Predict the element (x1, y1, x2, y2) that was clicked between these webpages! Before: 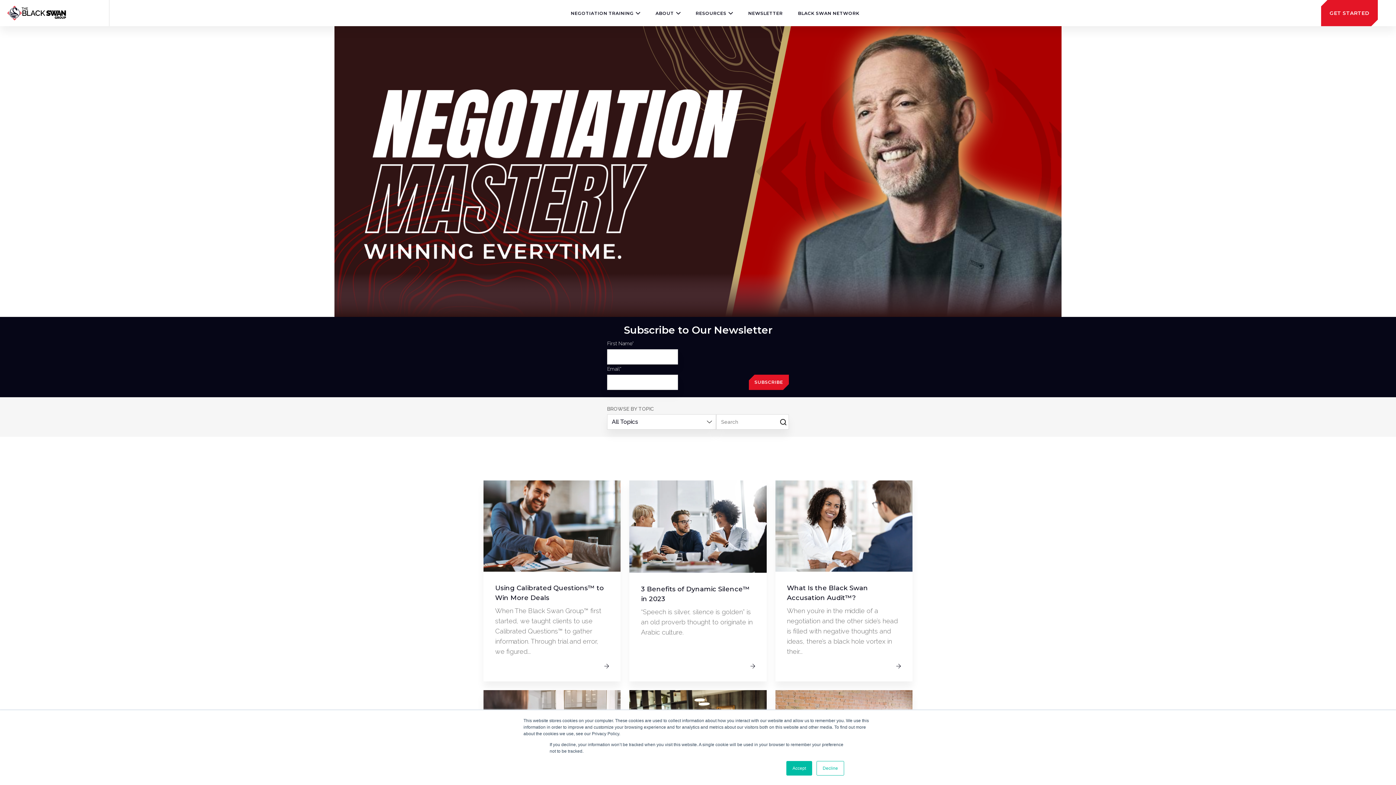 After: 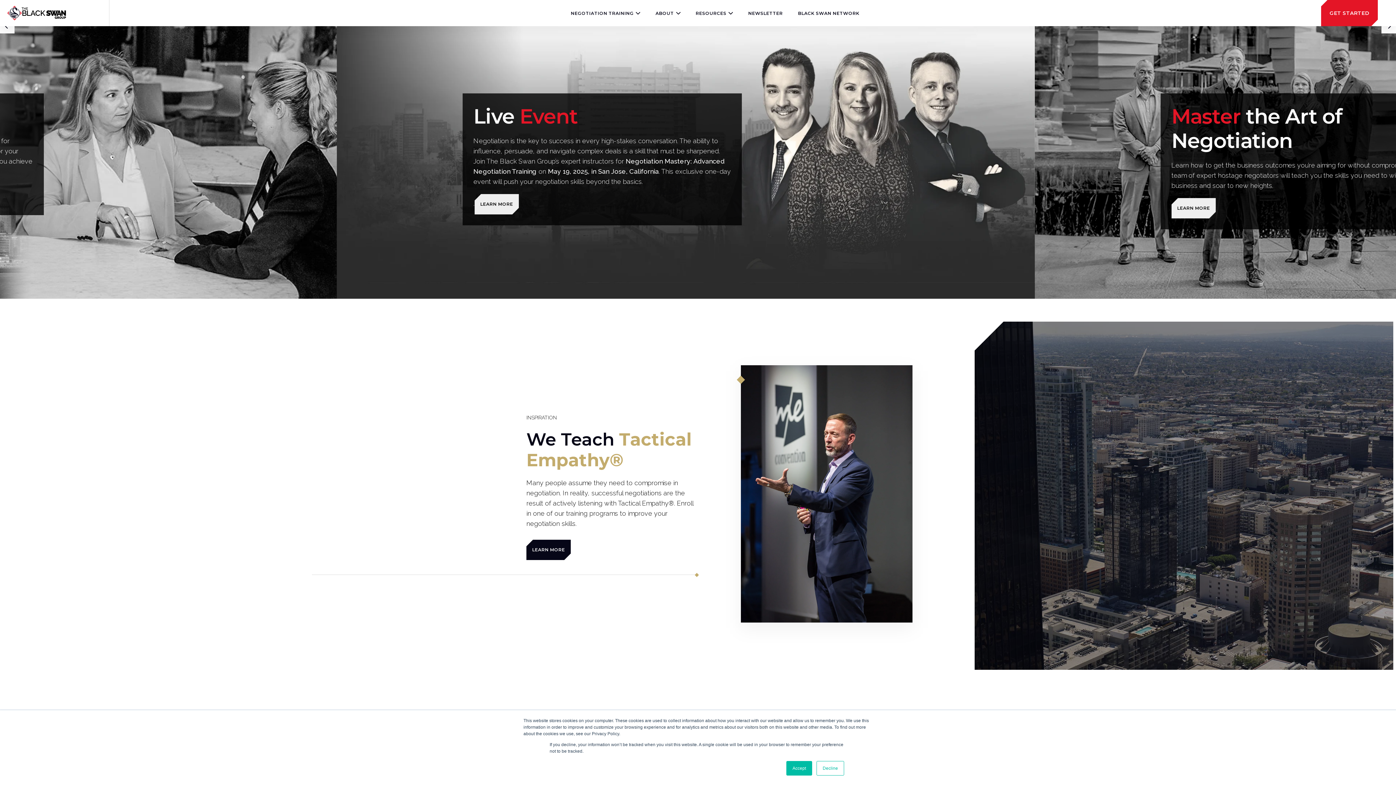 Action: bbox: (7, 5, 66, 20)